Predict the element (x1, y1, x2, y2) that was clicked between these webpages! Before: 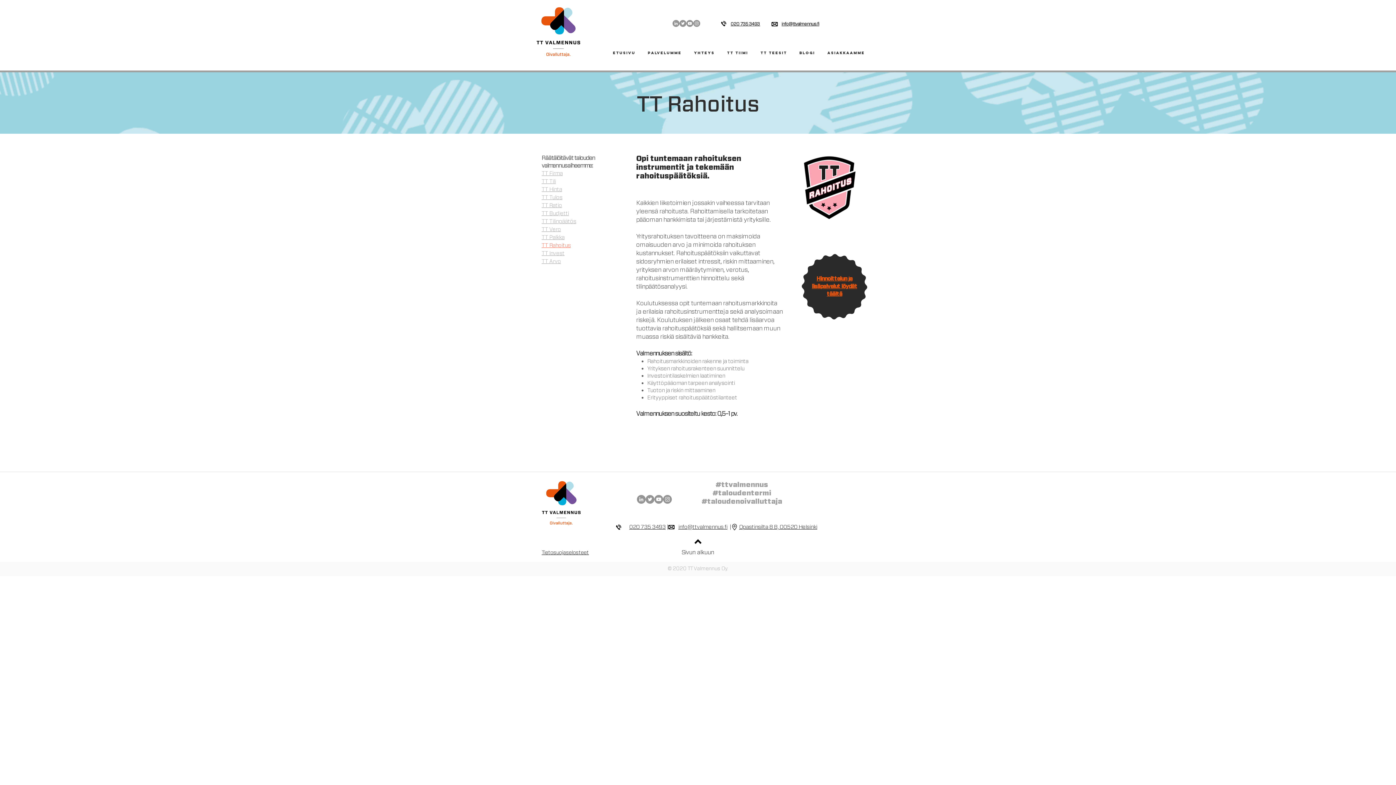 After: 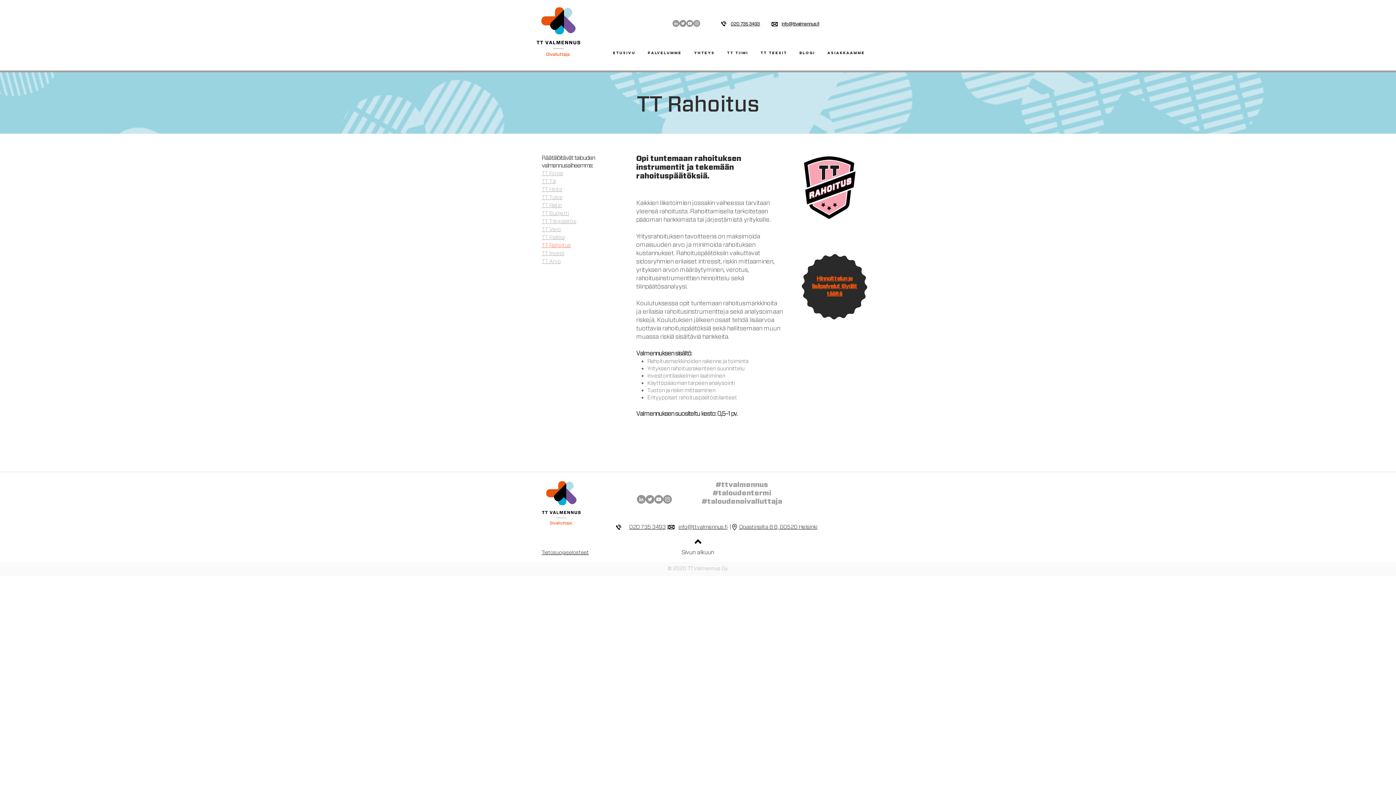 Action: bbox: (678, 524, 727, 530) label: info@ttvalmennus.fi